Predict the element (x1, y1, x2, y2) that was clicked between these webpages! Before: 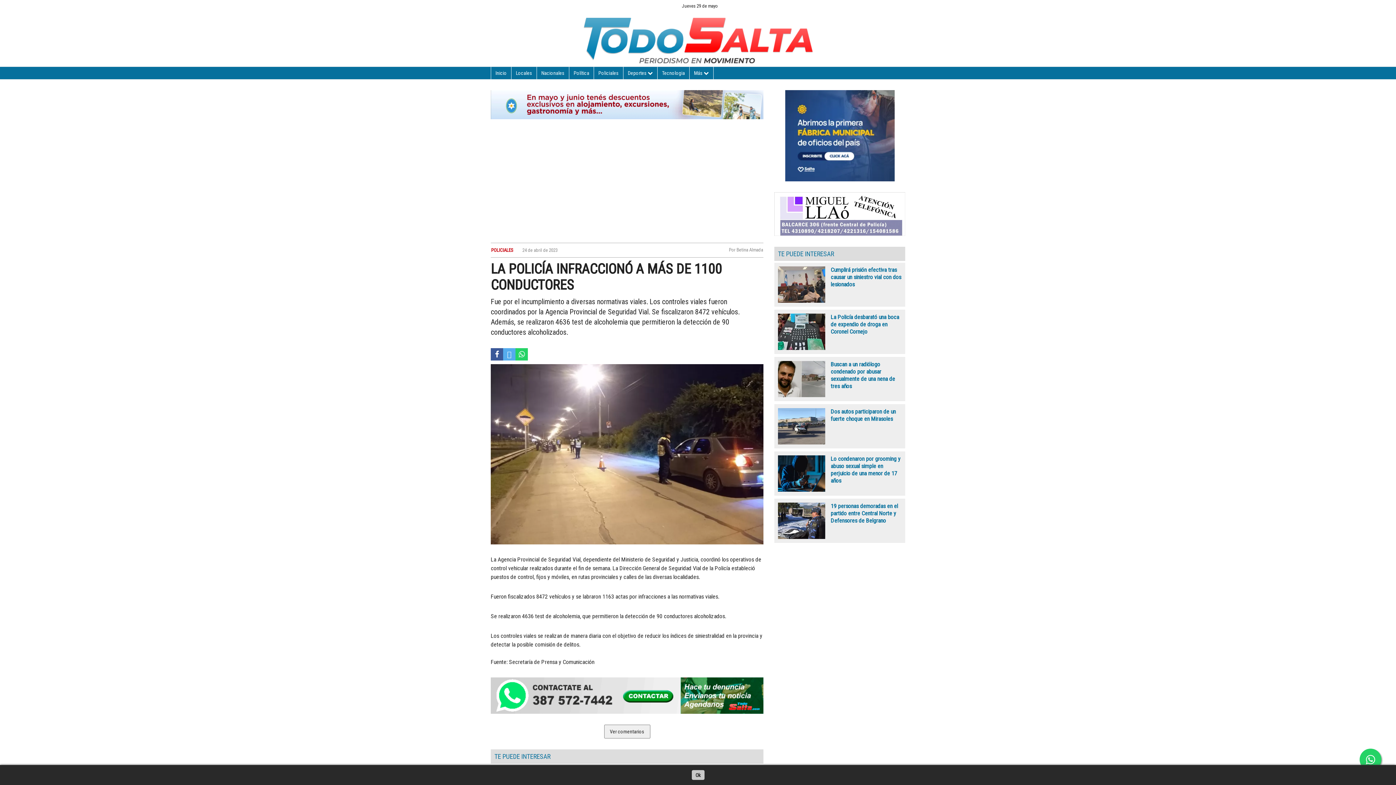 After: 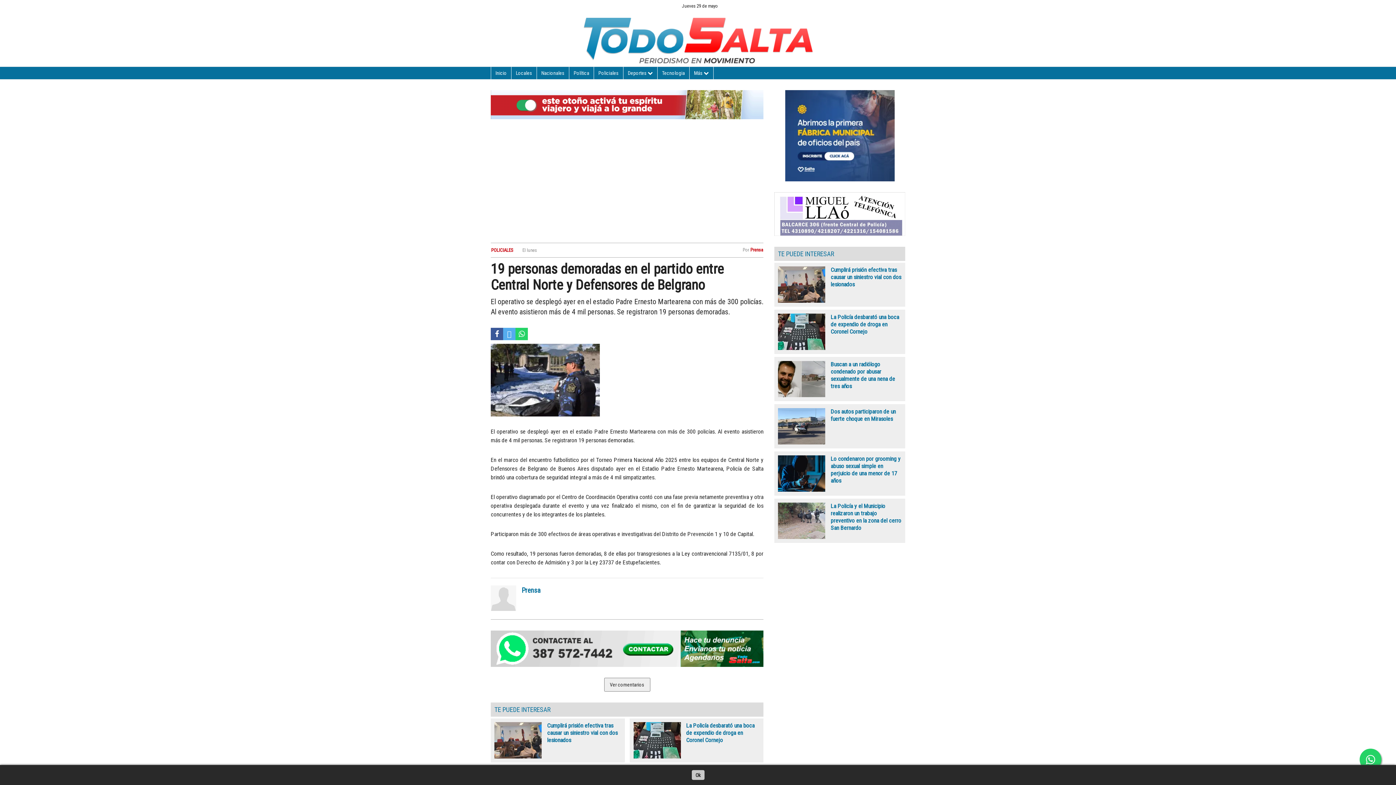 Action: bbox: (778, 502, 901, 524) label: 19 personas demoradas en el partido entre Central Norte y Defensores de Belgrano